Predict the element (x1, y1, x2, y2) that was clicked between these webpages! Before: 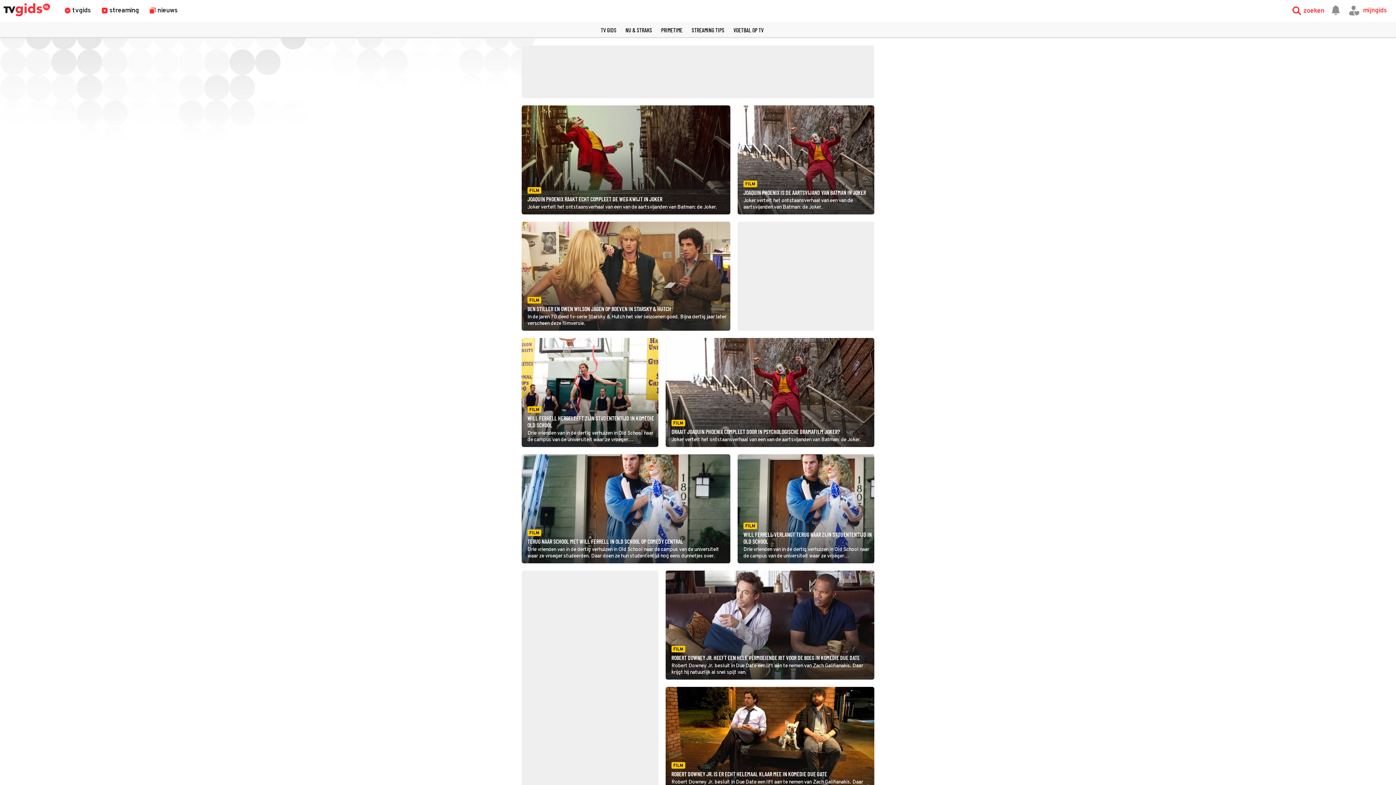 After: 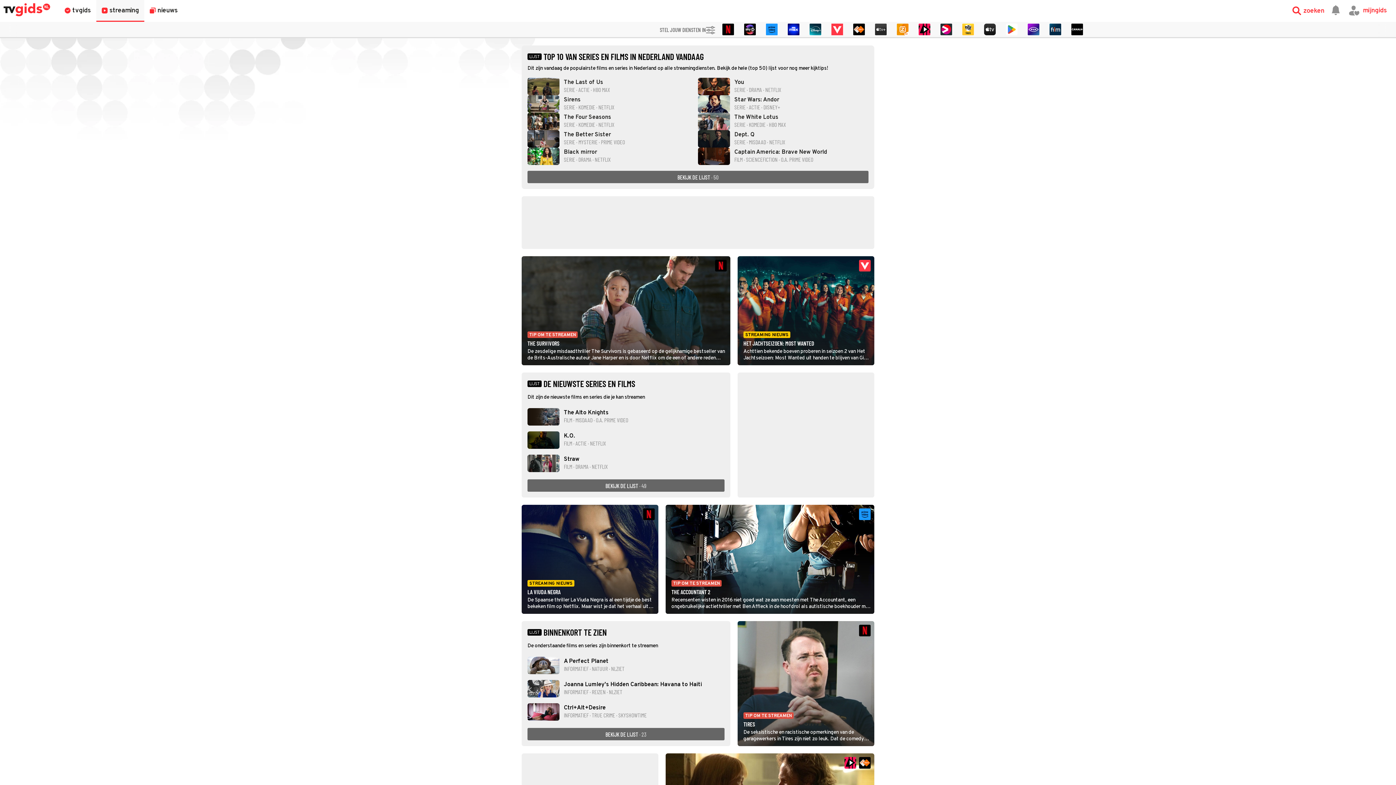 Action: bbox: (691, 26, 724, 33) label: STREAMING TIPS